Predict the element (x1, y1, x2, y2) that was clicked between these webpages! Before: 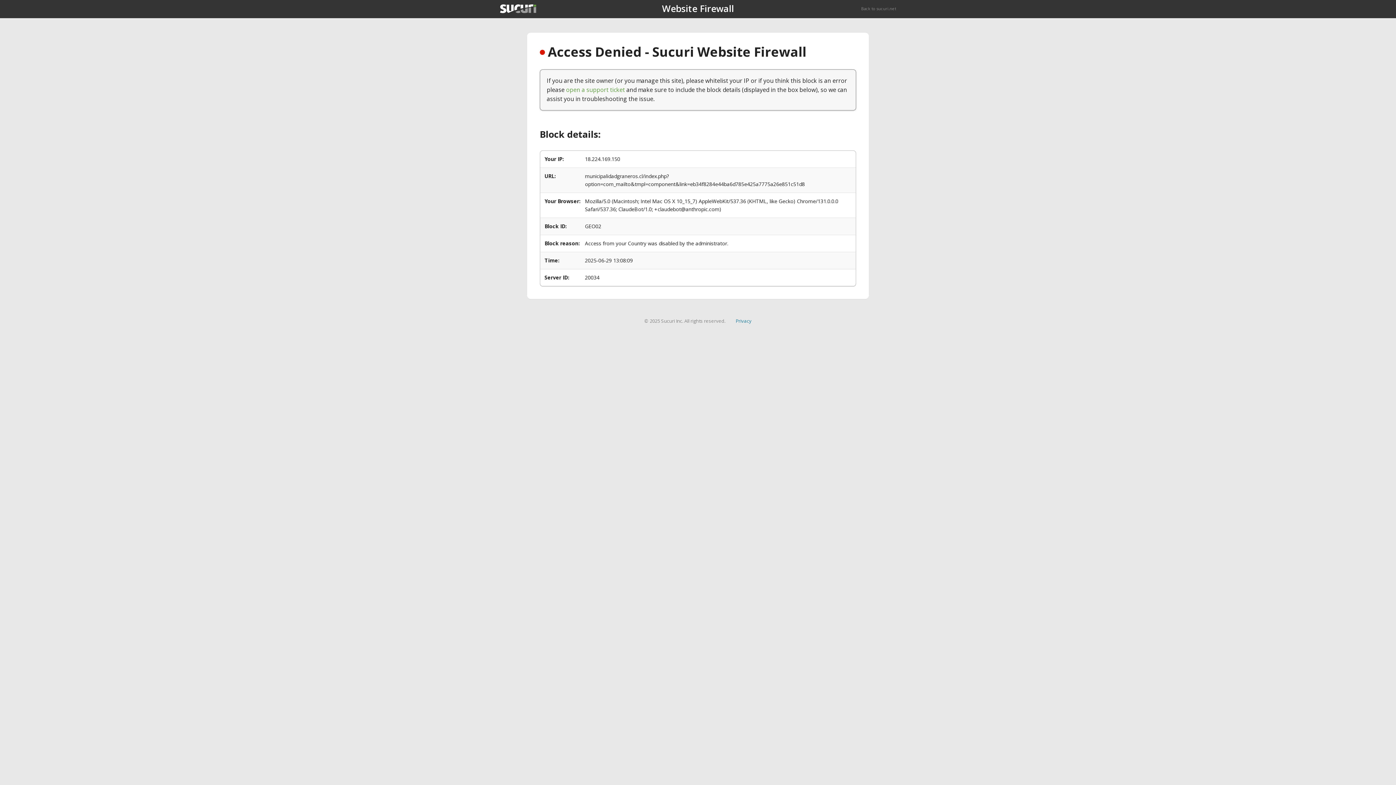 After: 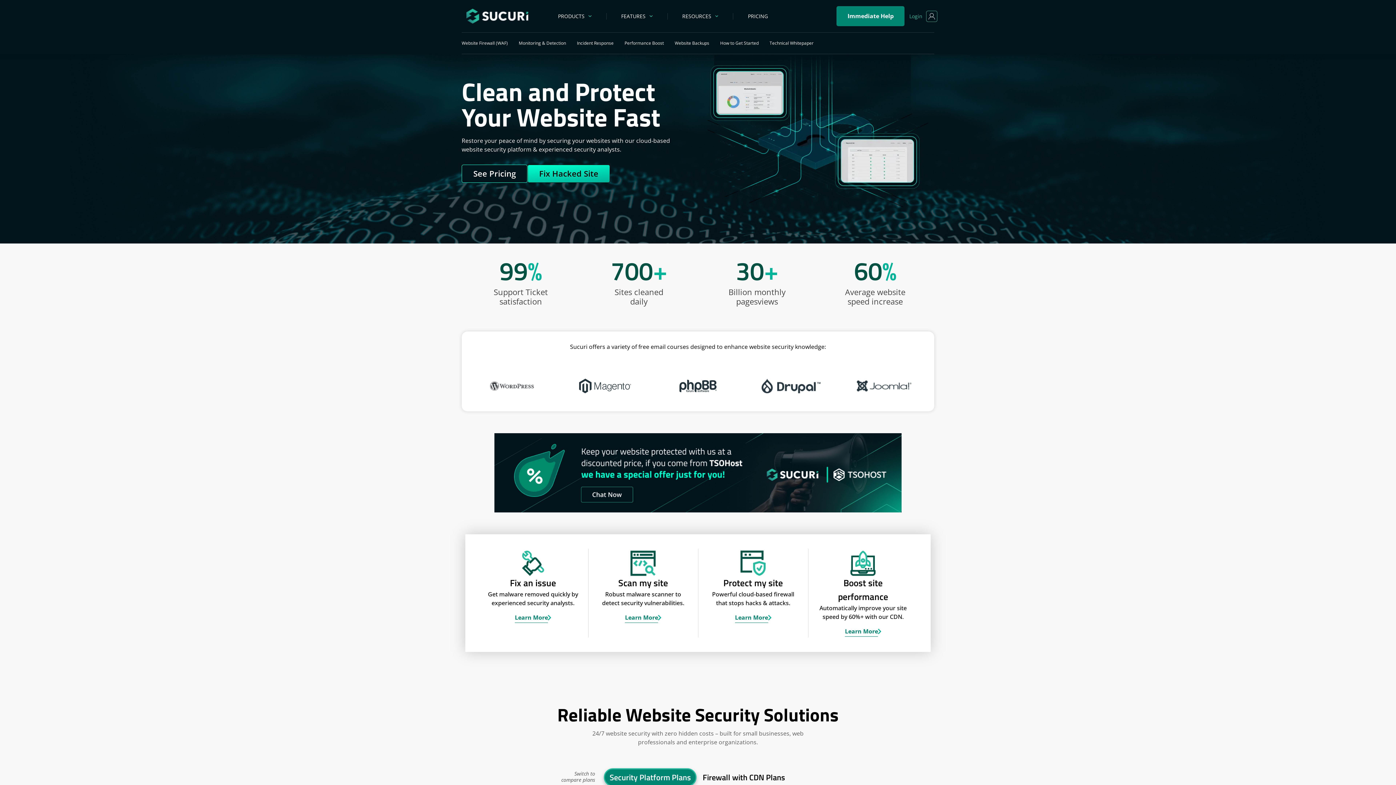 Action: bbox: (500, 4, 536, 13)